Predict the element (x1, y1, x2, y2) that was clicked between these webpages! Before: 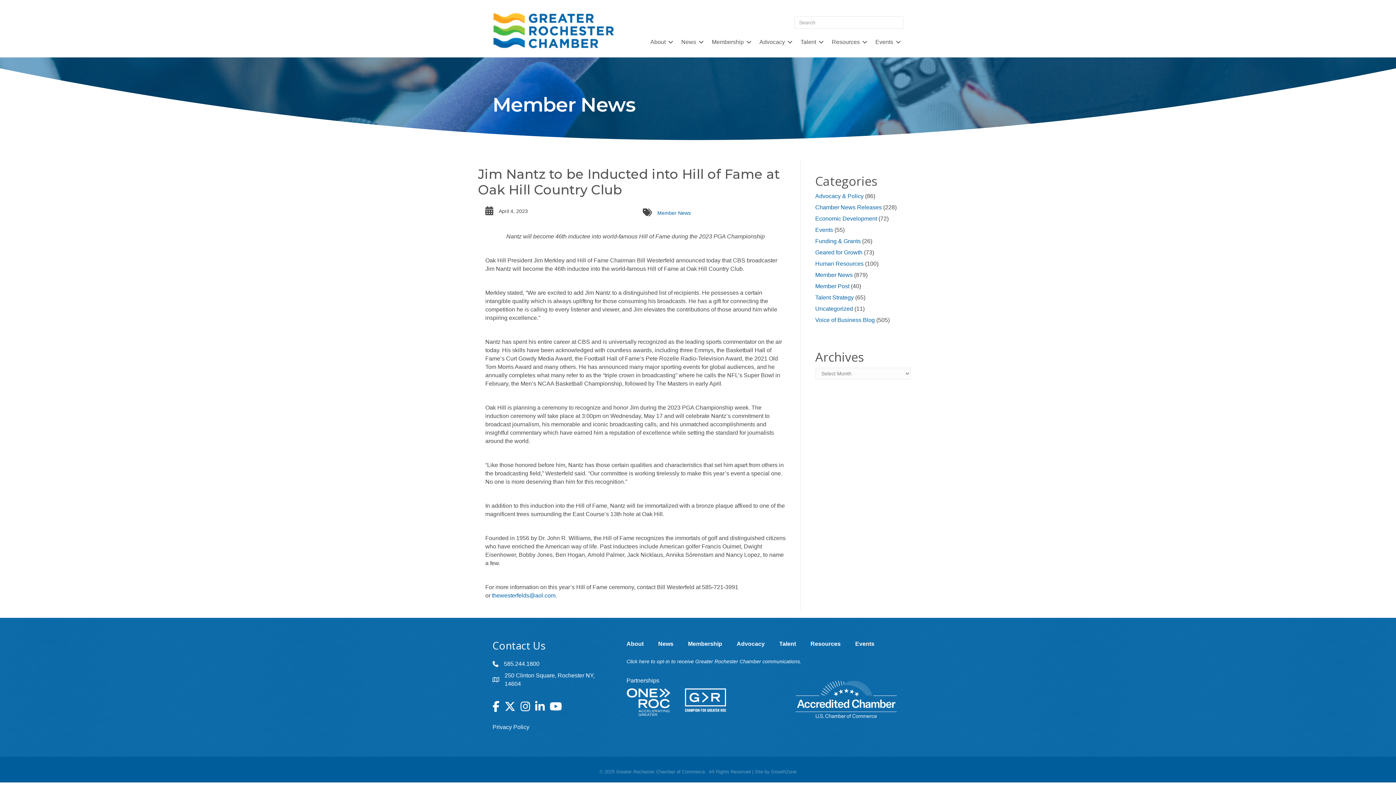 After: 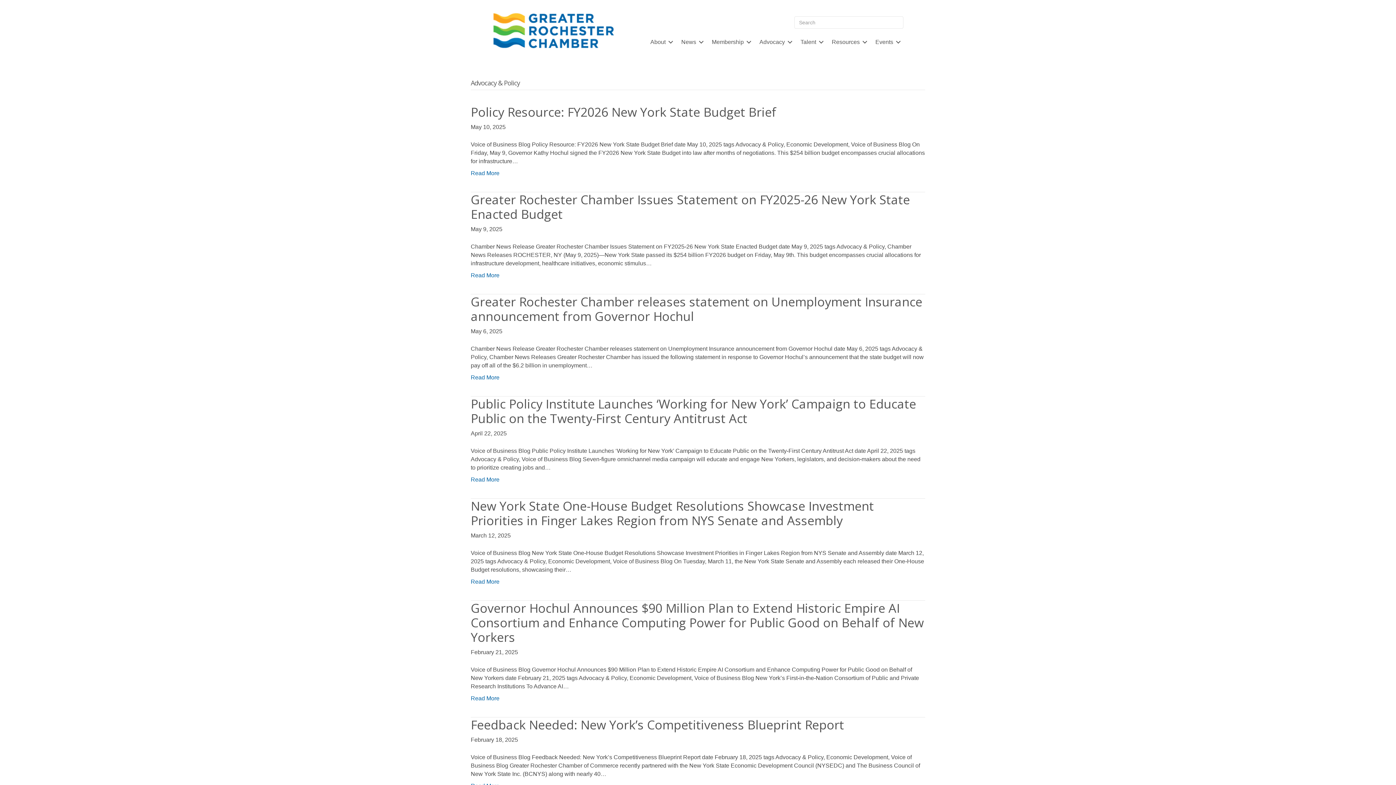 Action: bbox: (815, 193, 863, 199) label: Advocacy & Policy